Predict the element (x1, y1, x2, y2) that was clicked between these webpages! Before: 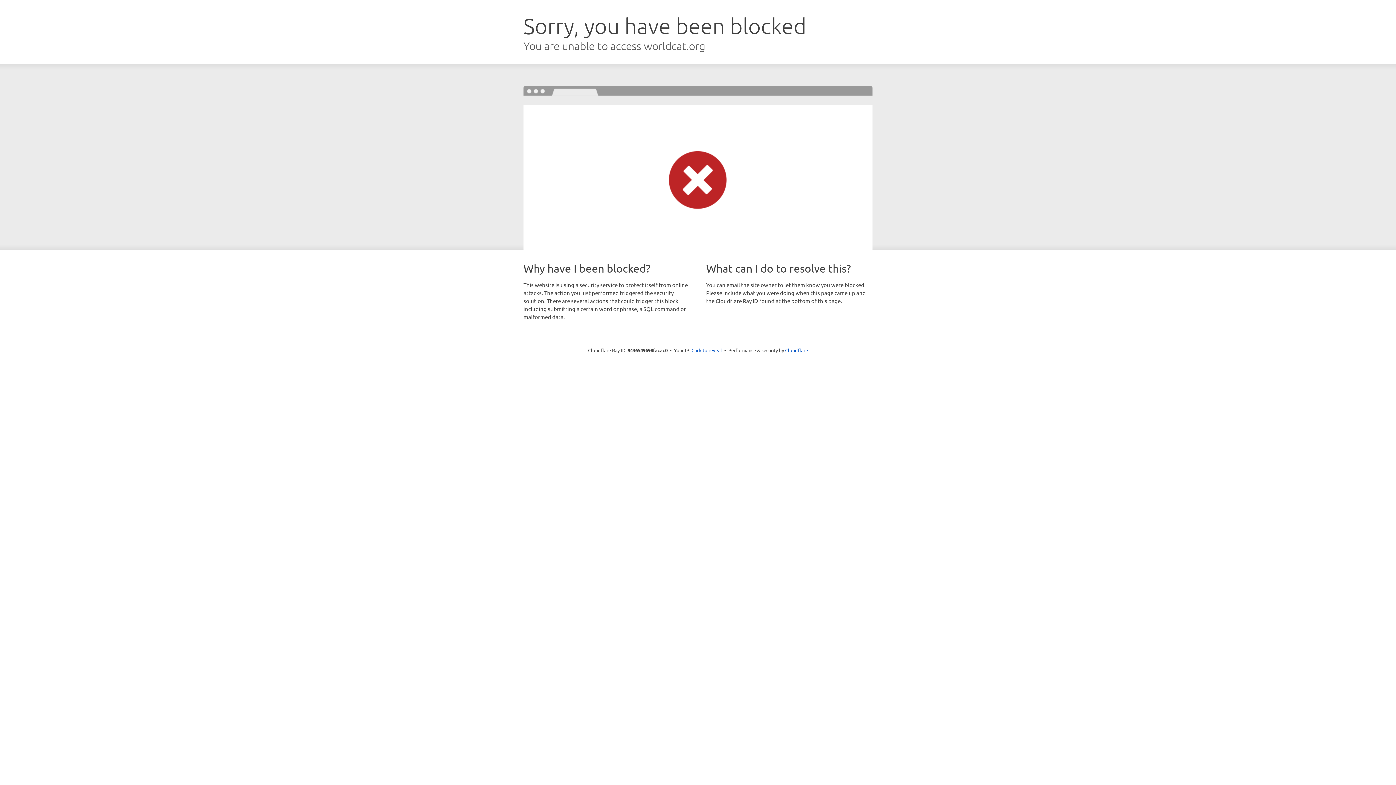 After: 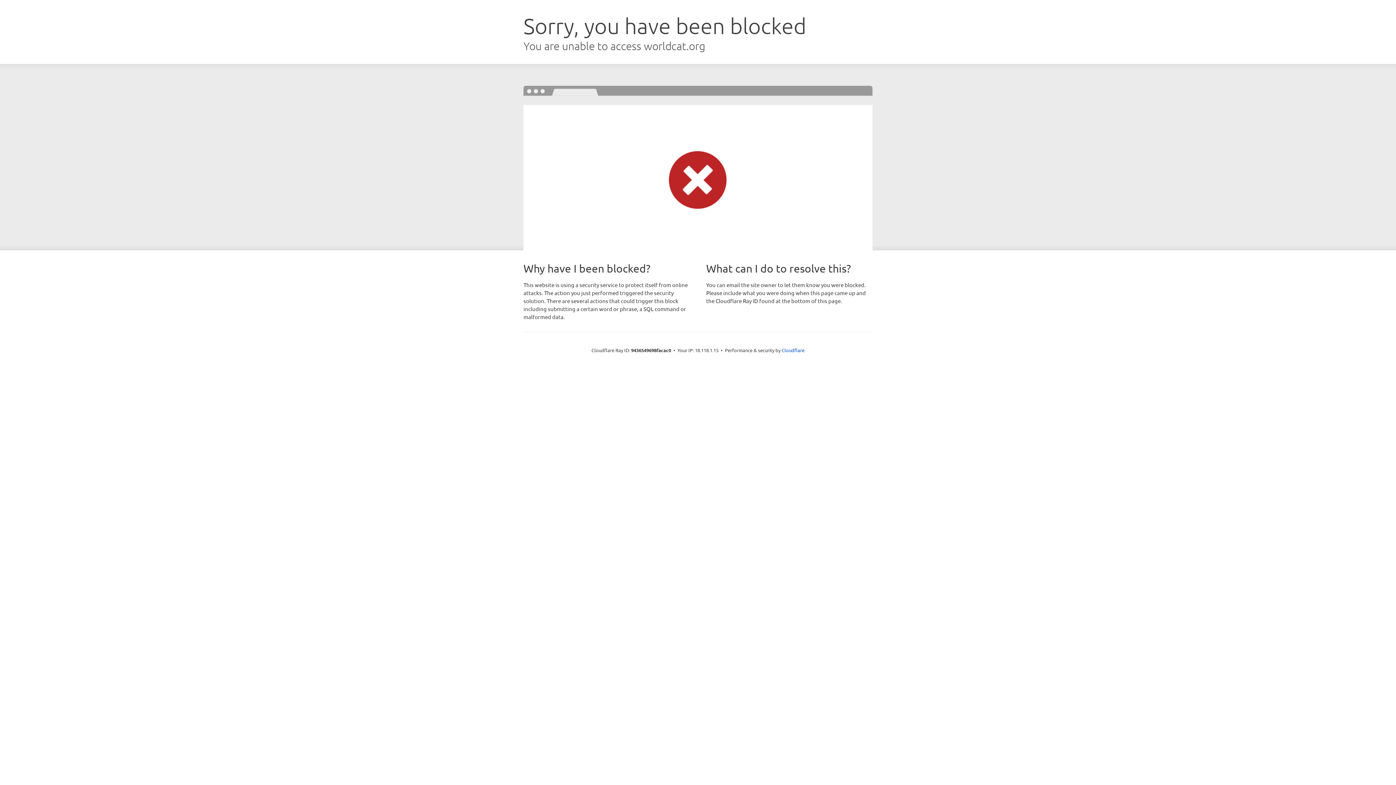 Action: bbox: (691, 346, 722, 353) label: Click to reveal